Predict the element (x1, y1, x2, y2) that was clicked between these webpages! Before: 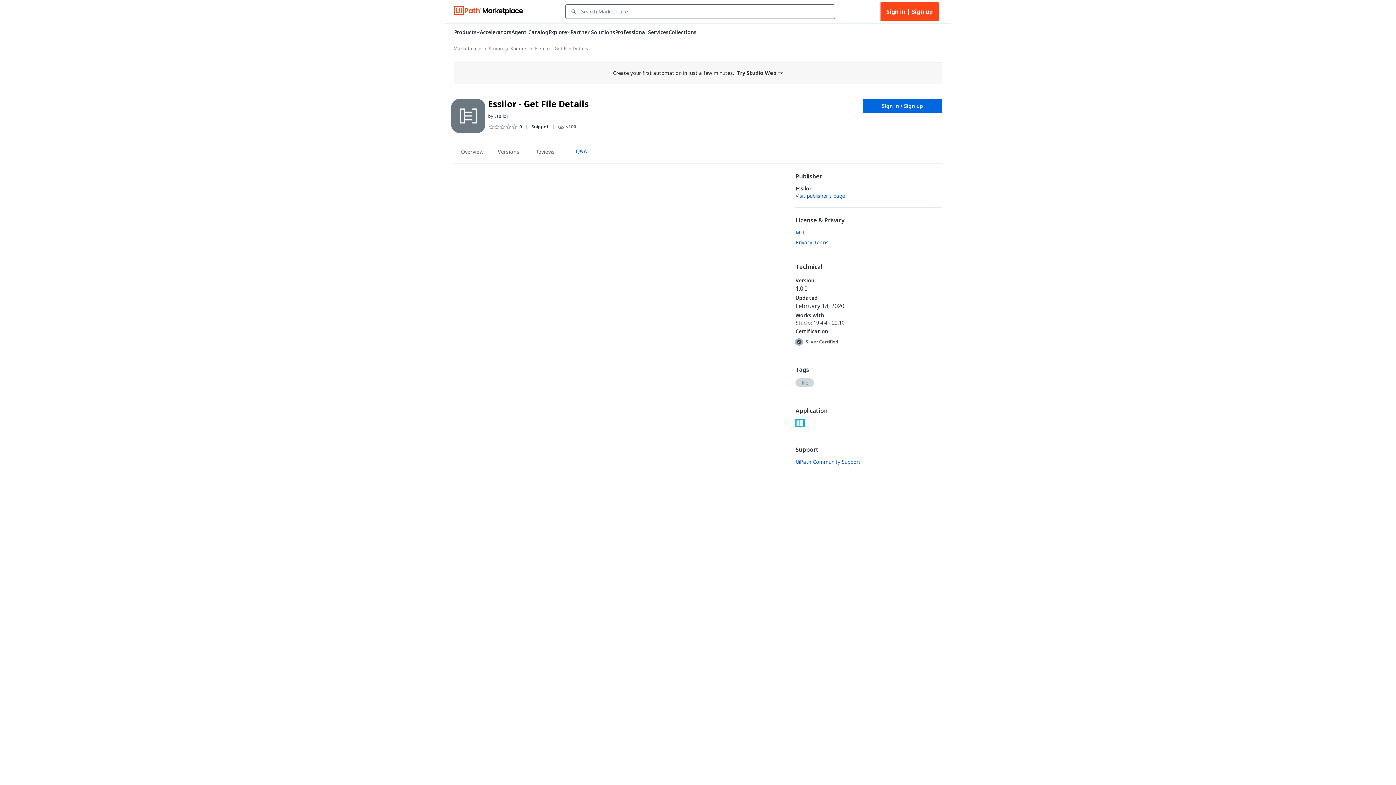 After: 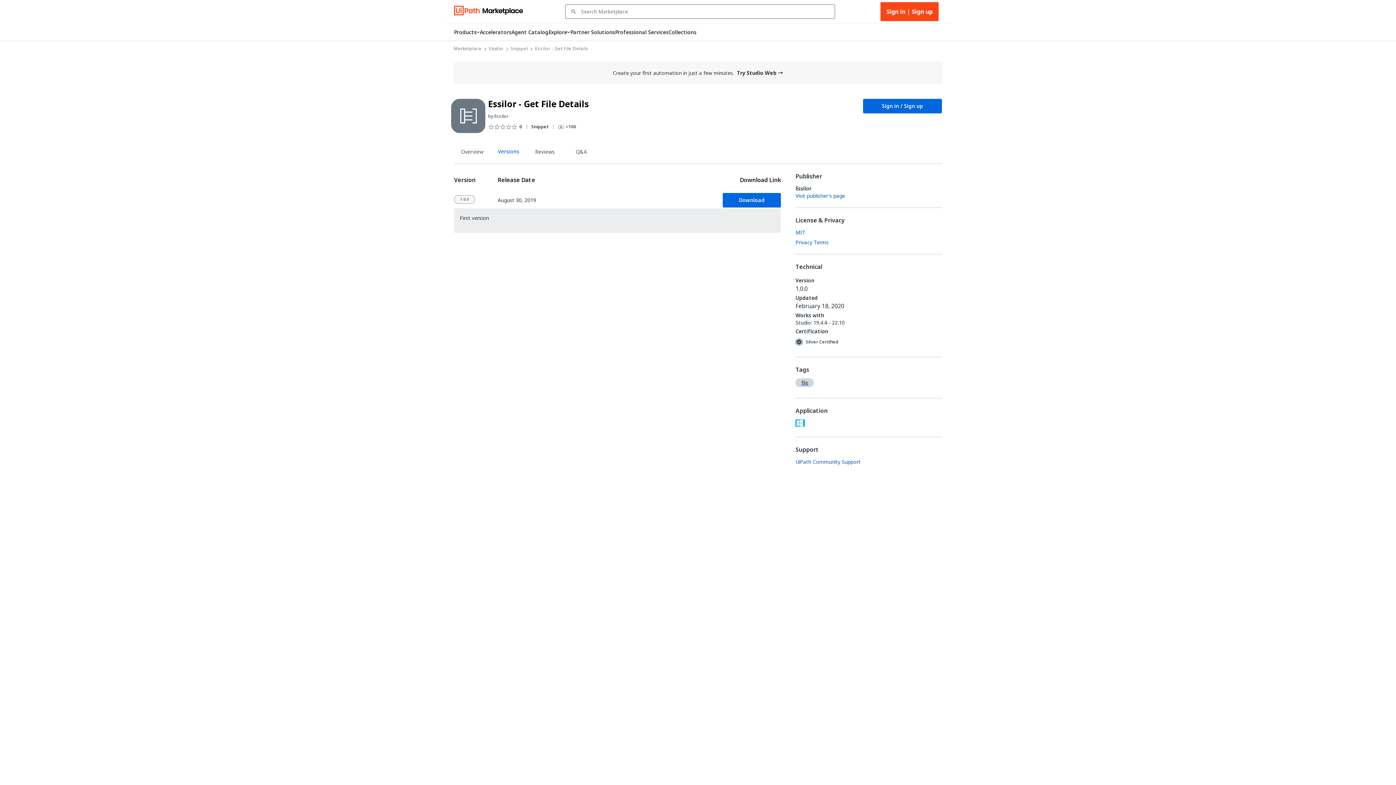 Action: bbox: (490, 146, 526, 159) label: Versions